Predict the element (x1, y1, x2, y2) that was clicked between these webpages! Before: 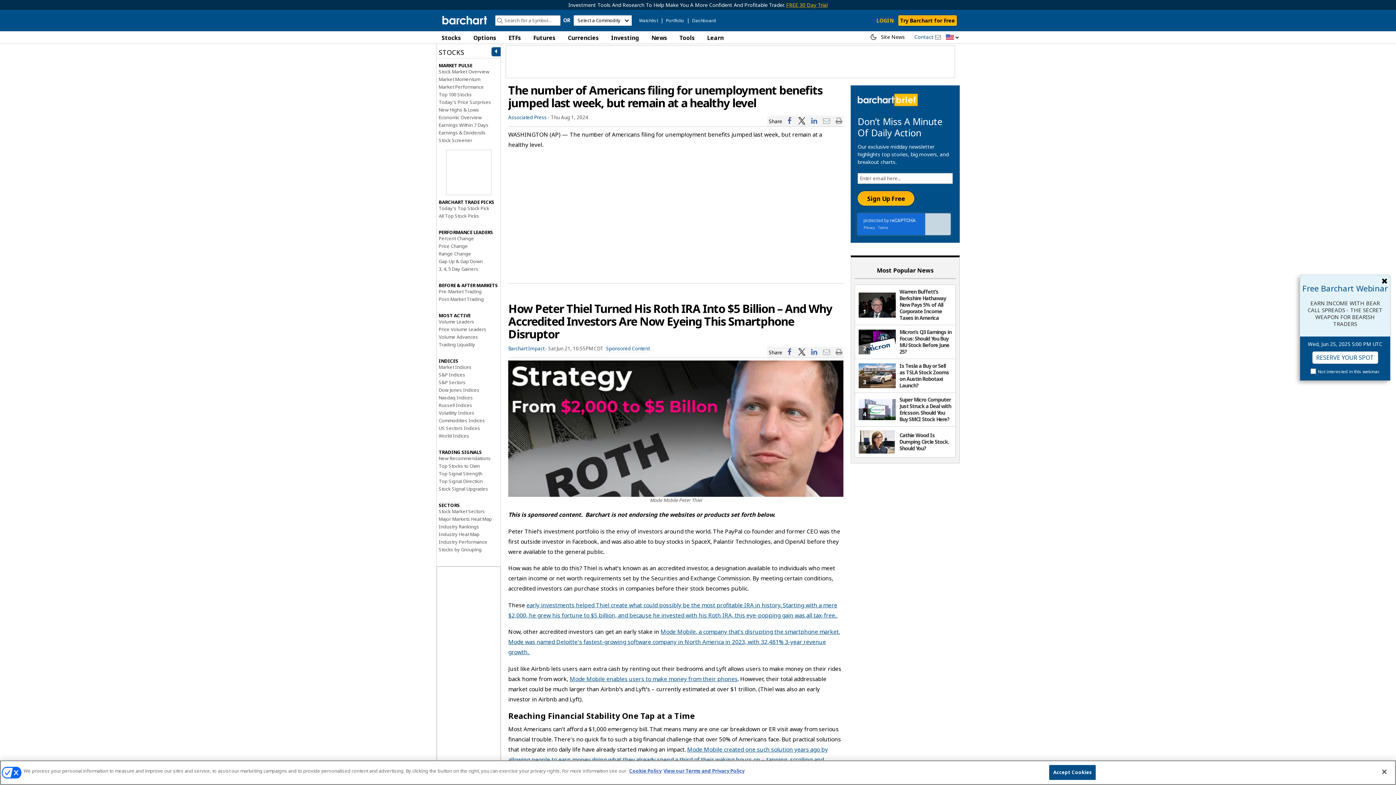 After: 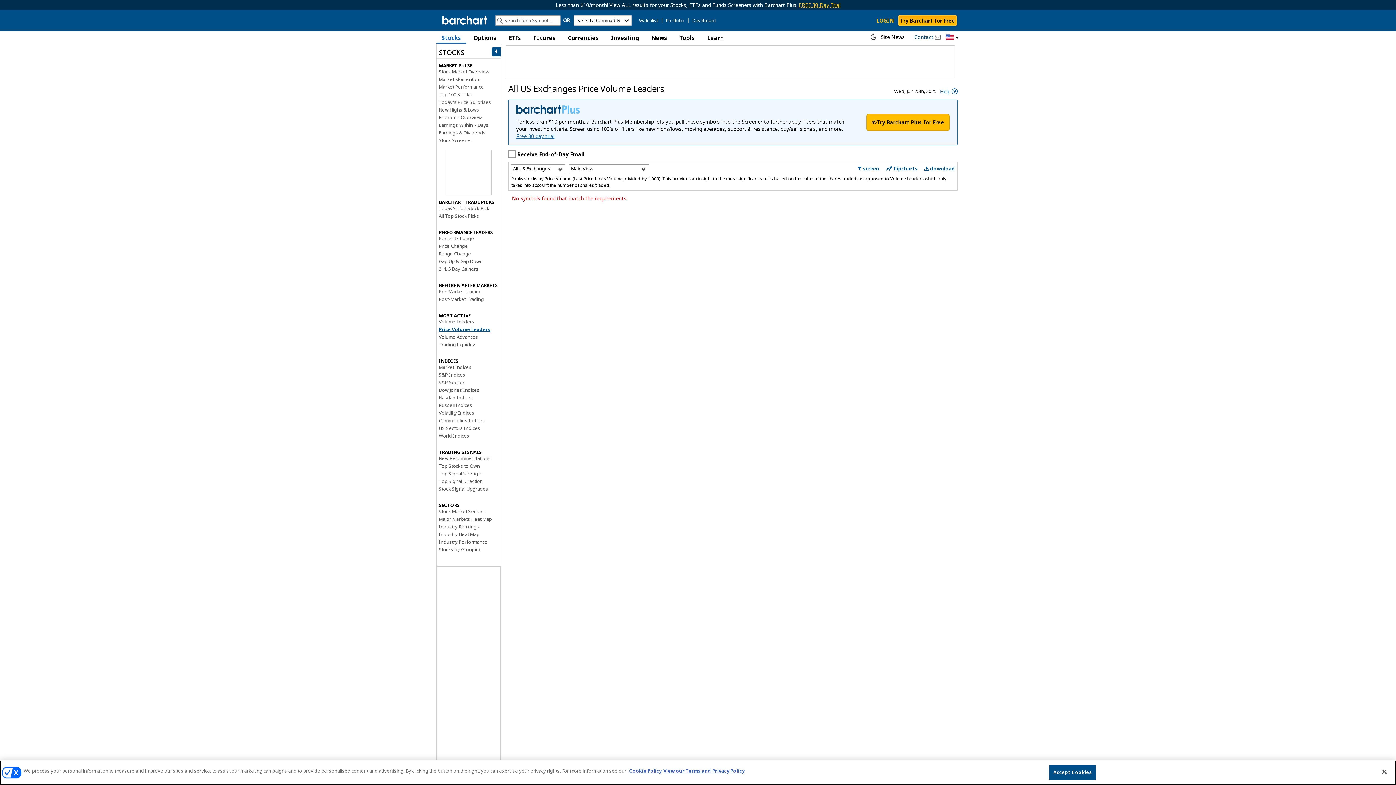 Action: bbox: (438, 326, 486, 332) label: Price Volume Leaders